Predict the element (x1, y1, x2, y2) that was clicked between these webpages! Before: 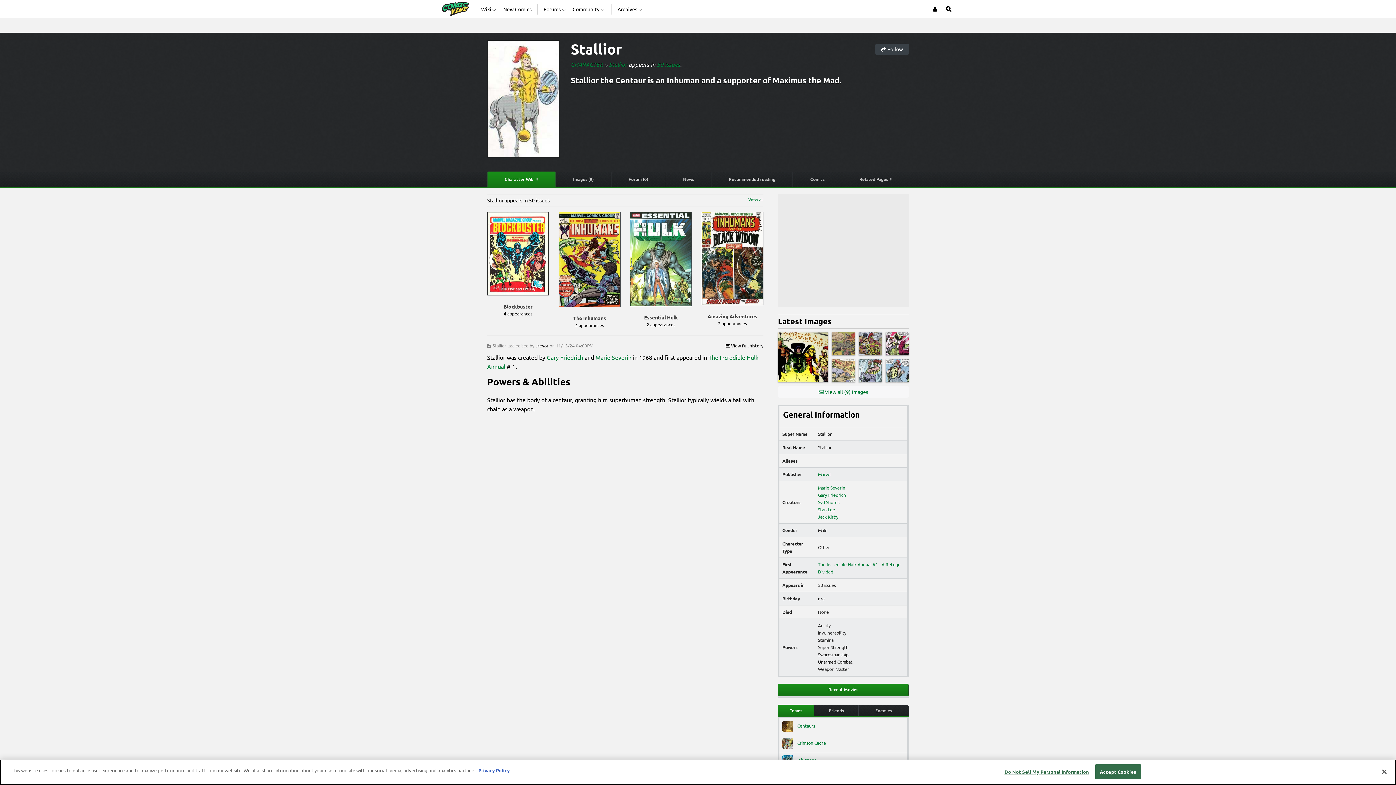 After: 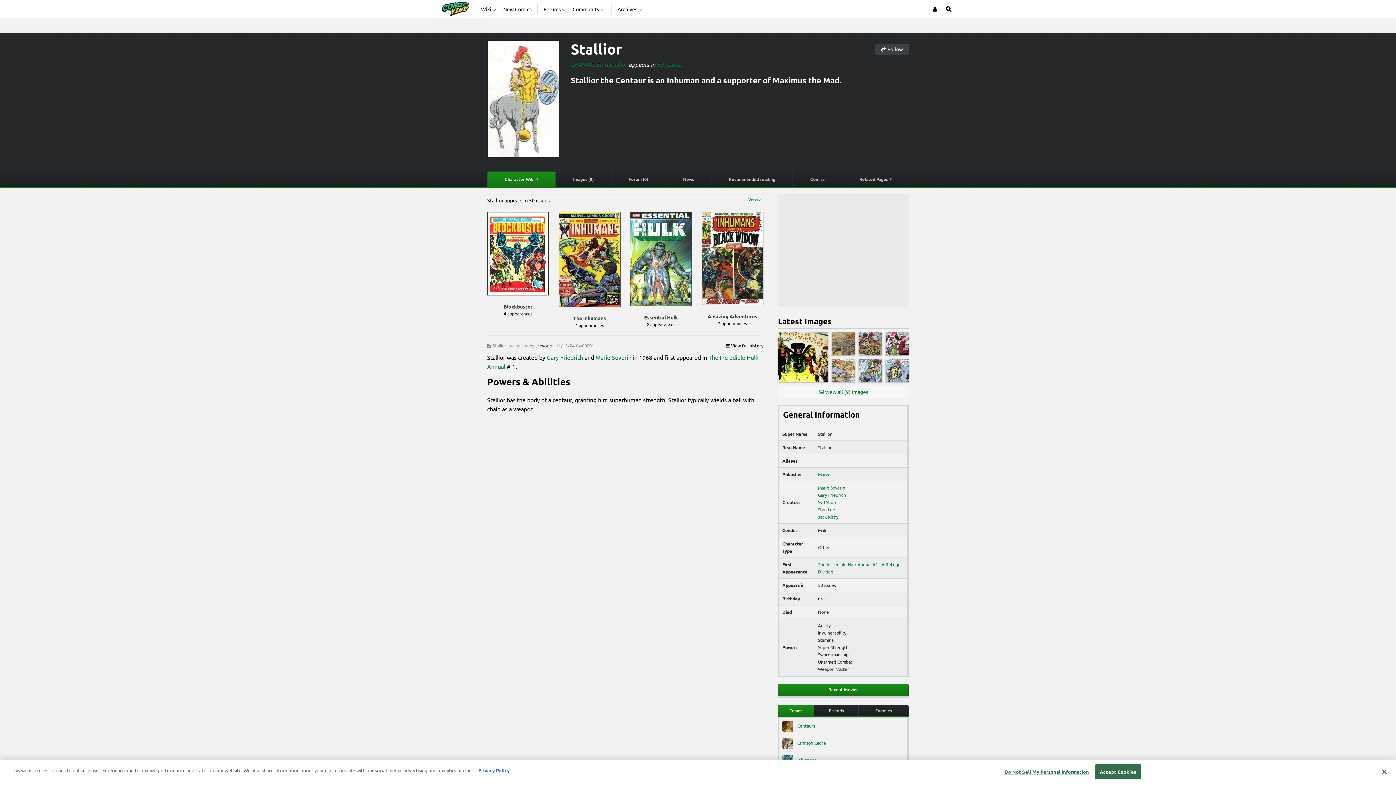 Action: bbox: (859, 359, 882, 382)